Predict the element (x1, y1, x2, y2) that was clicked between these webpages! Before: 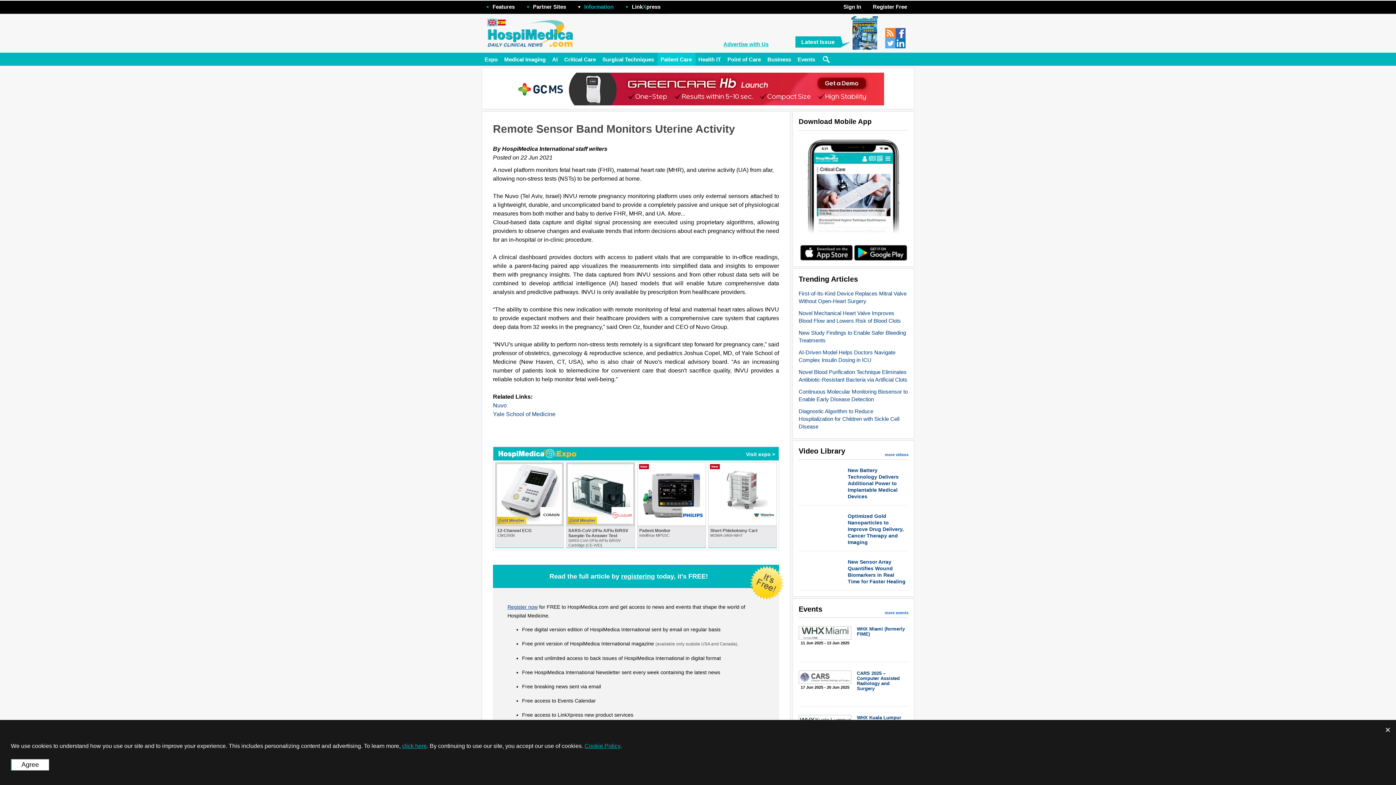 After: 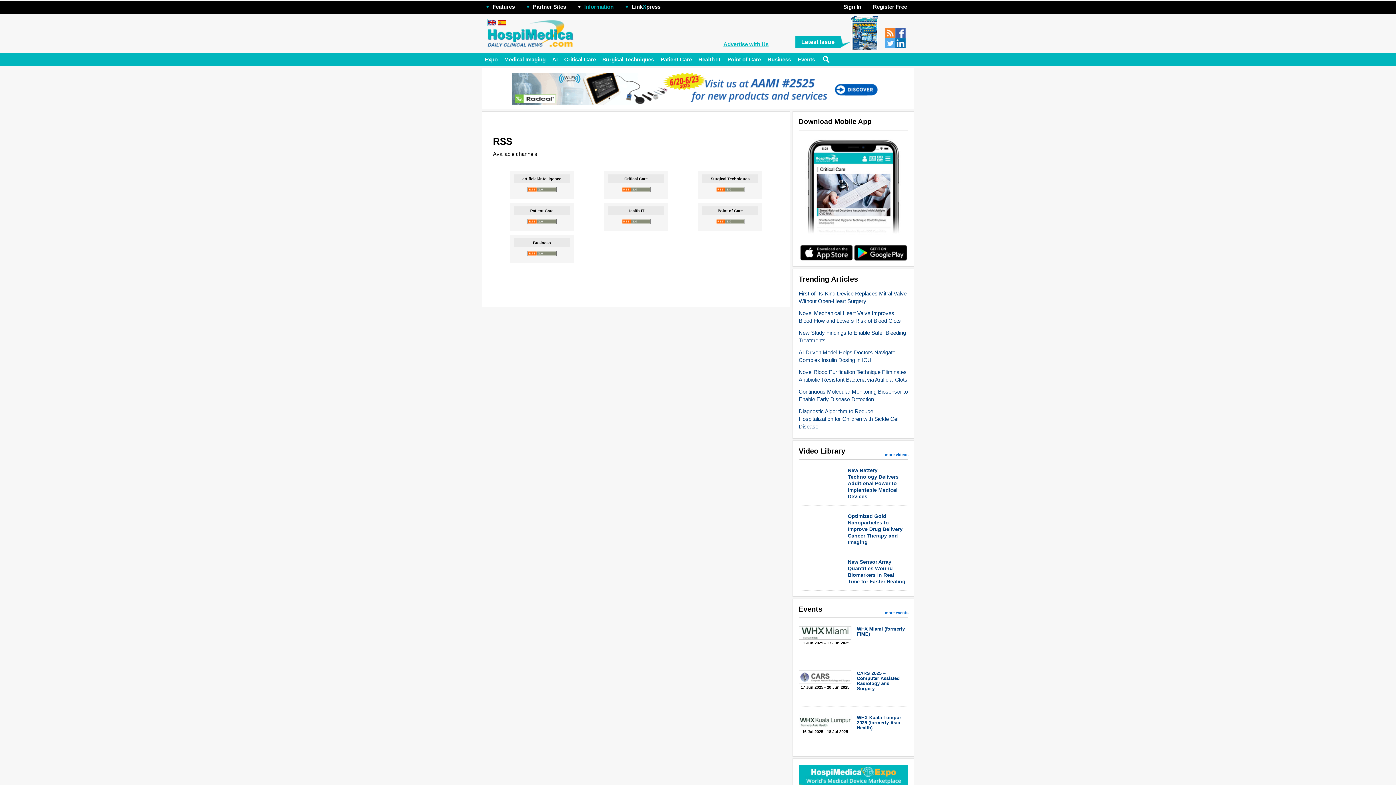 Action: bbox: (885, 28, 895, 38)